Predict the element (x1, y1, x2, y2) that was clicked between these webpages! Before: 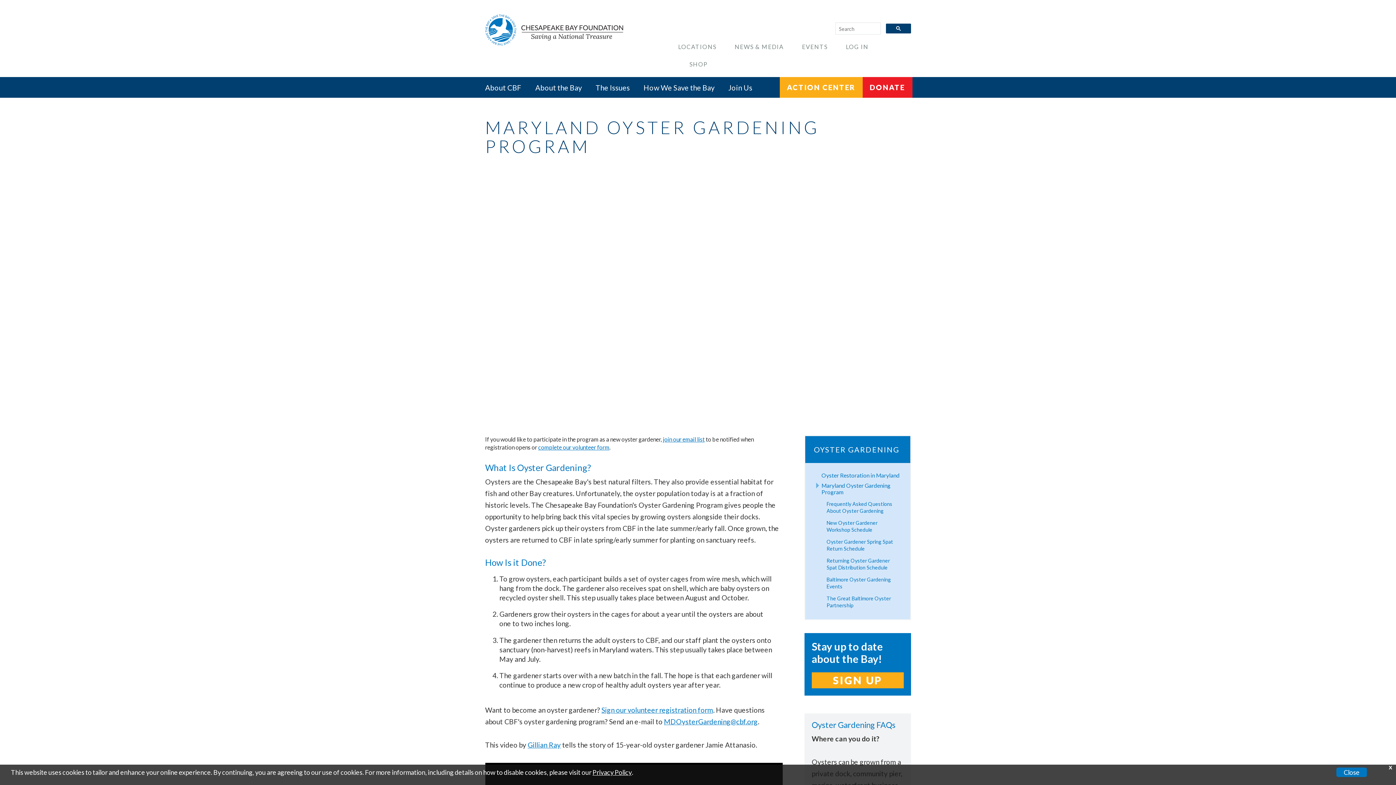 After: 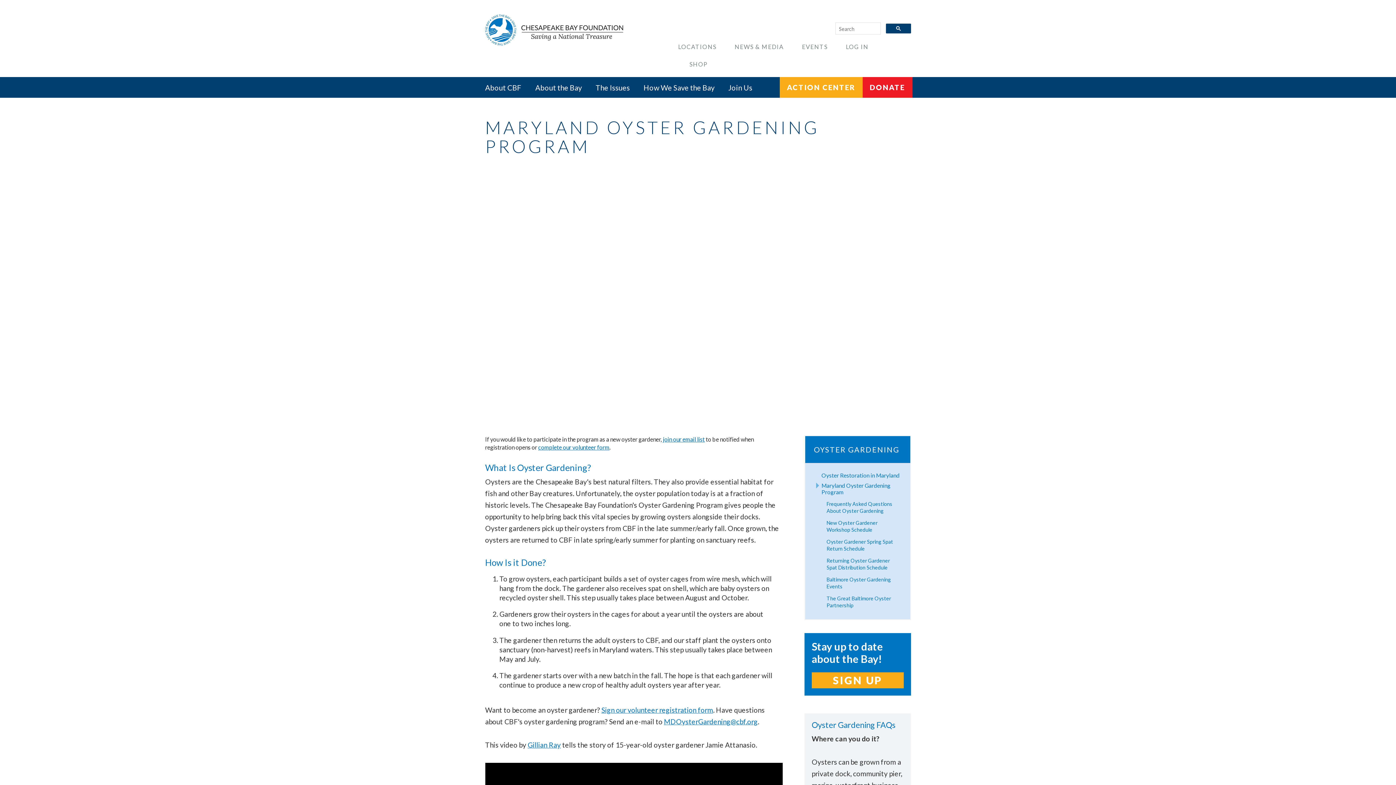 Action: label: Close bbox: (1336, 768, 1367, 777)